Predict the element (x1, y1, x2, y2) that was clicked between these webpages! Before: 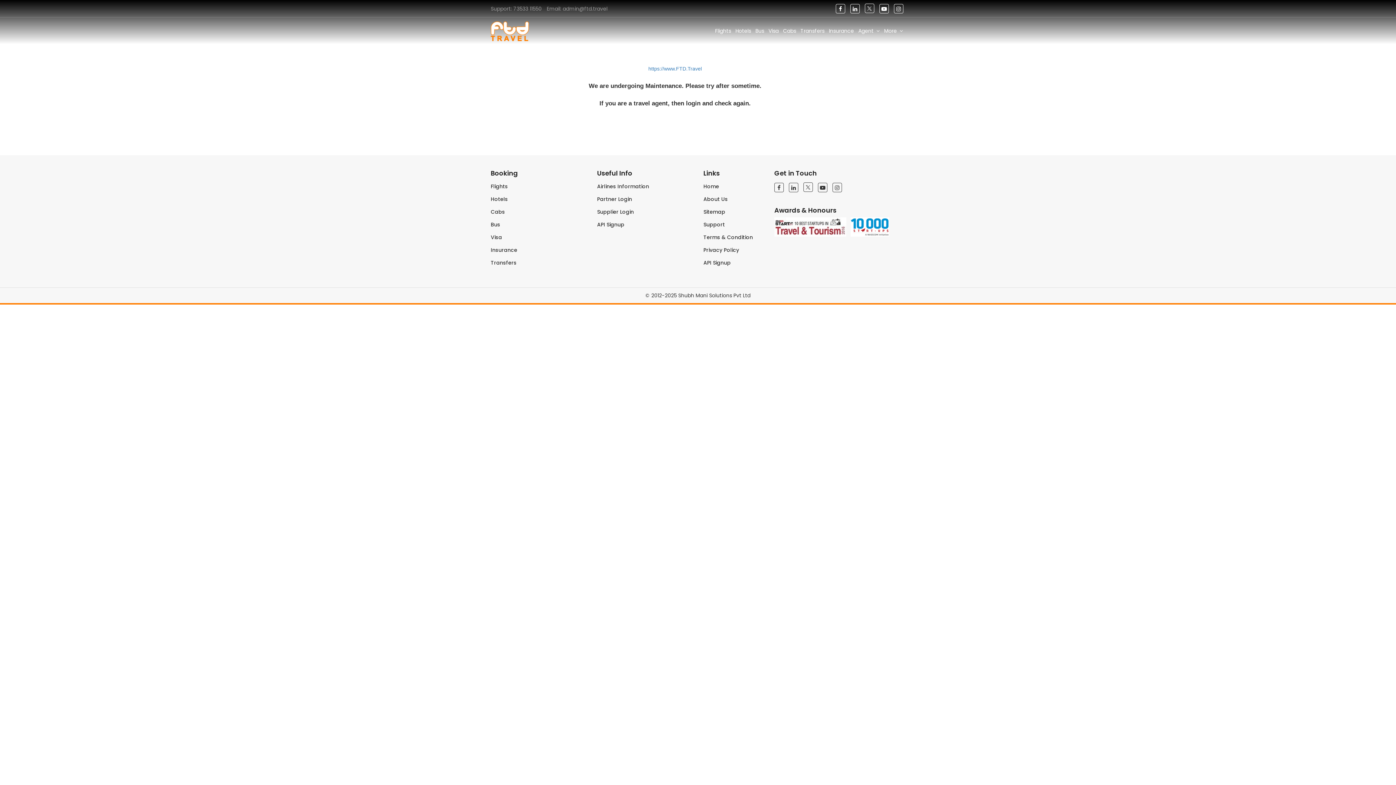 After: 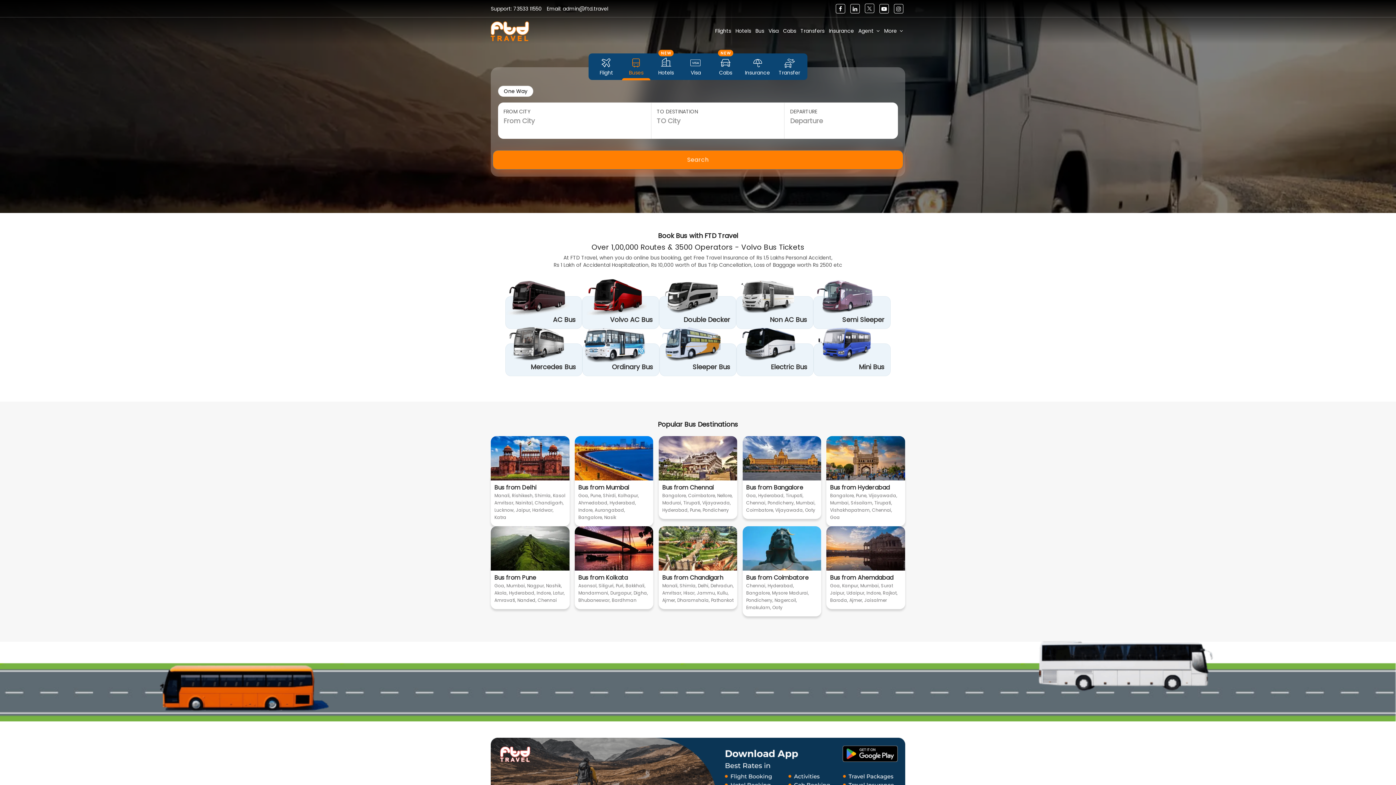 Action: label: Bus bbox: (754, 17, 767, 44)